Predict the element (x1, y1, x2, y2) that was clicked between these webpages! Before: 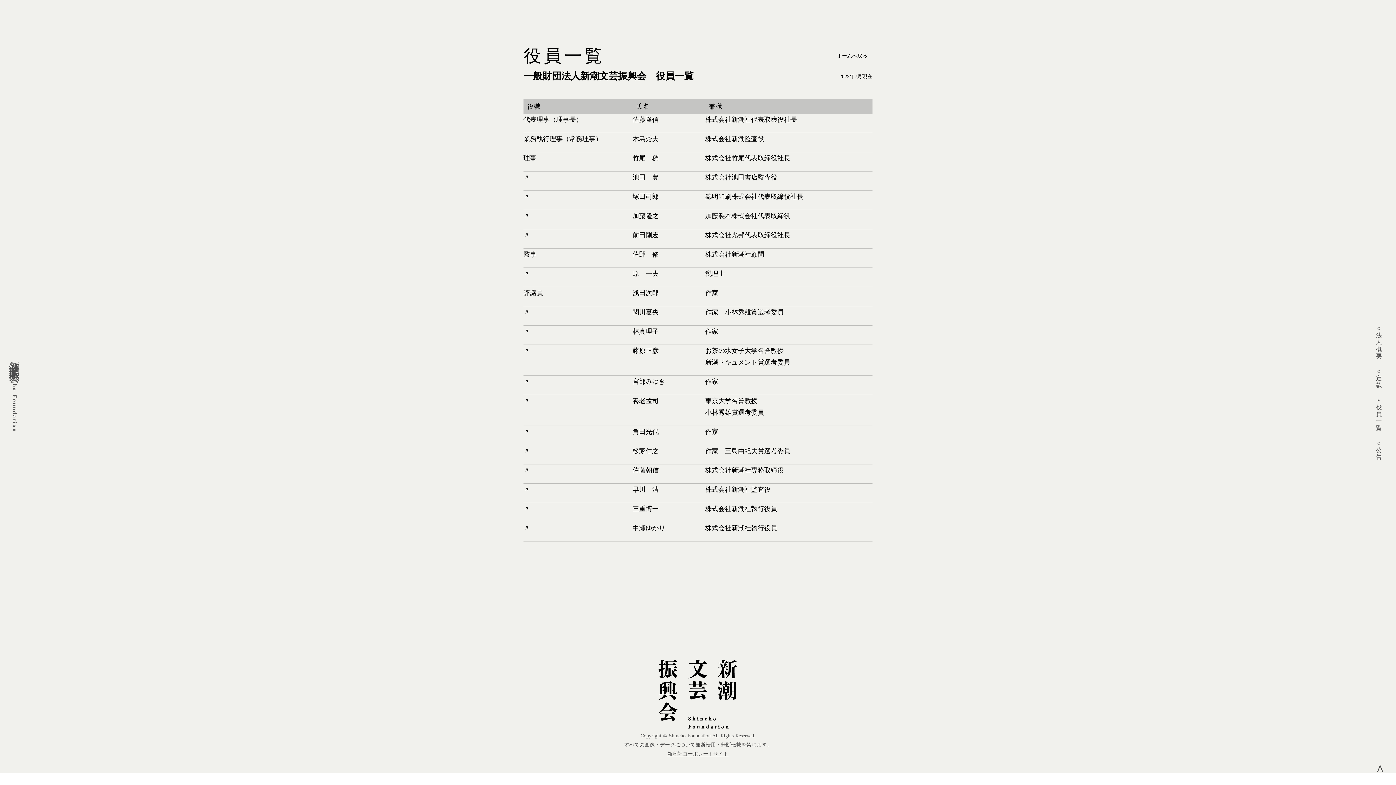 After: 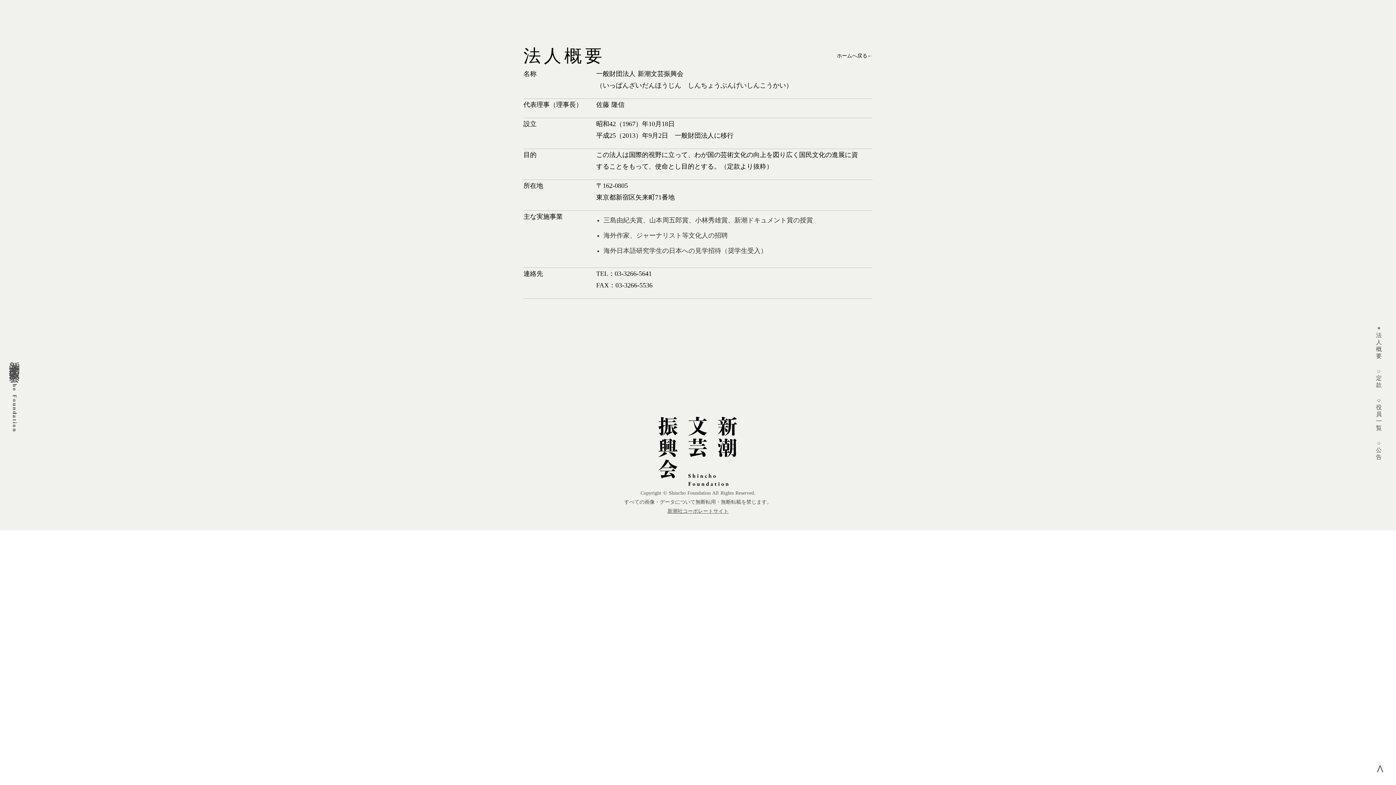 Action: bbox: (1376, 324, 1381, 359) label: ○法人概要